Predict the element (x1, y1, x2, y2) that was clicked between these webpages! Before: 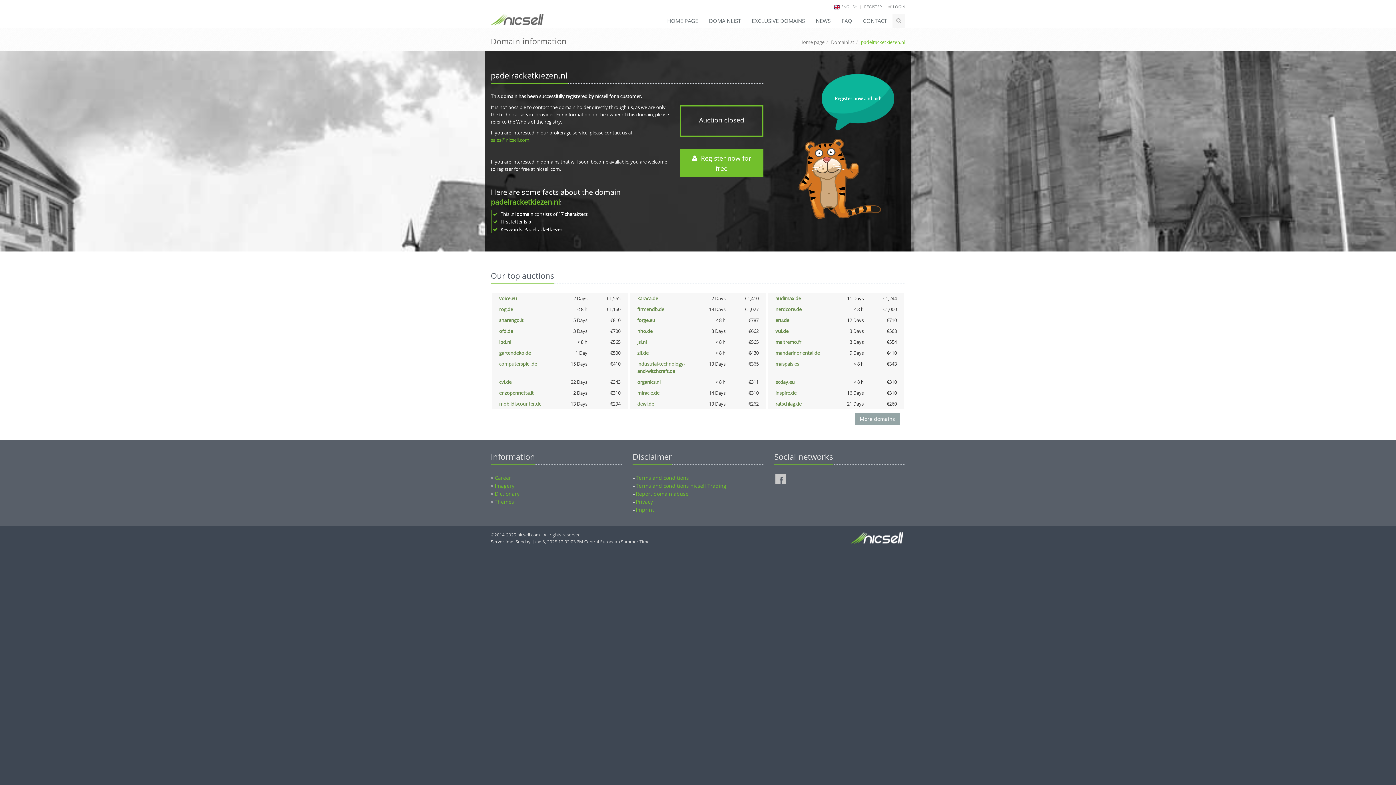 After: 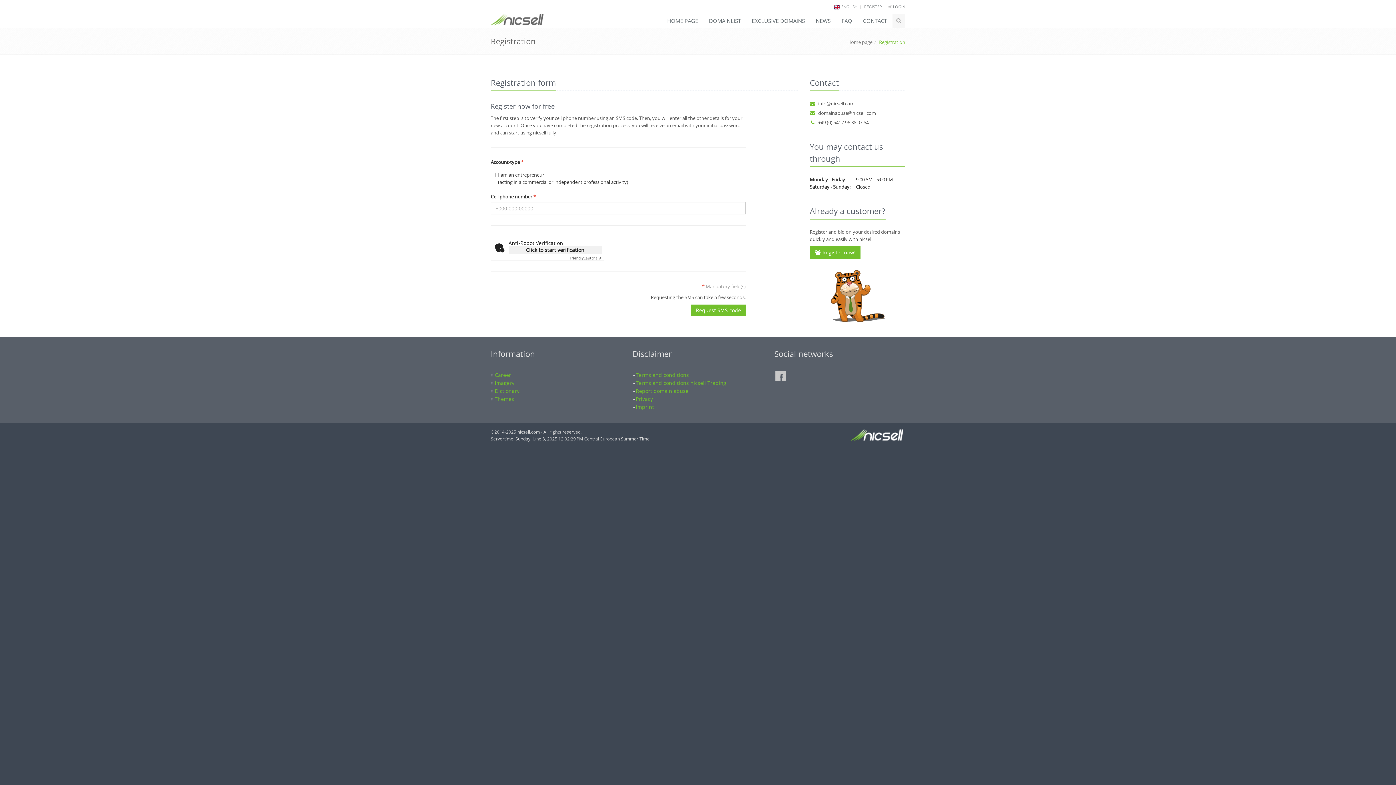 Action: bbox: (864, 4, 882, 9) label: REGISTER